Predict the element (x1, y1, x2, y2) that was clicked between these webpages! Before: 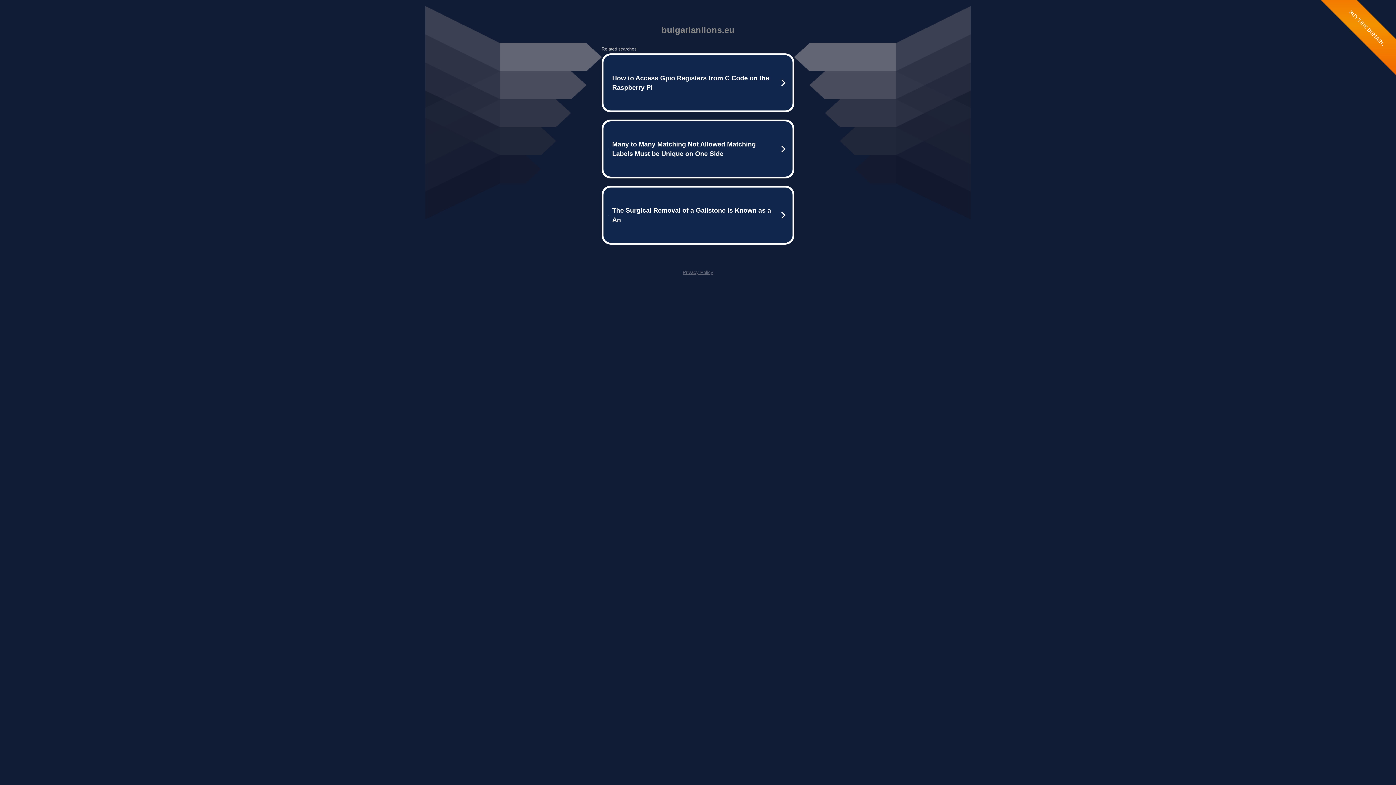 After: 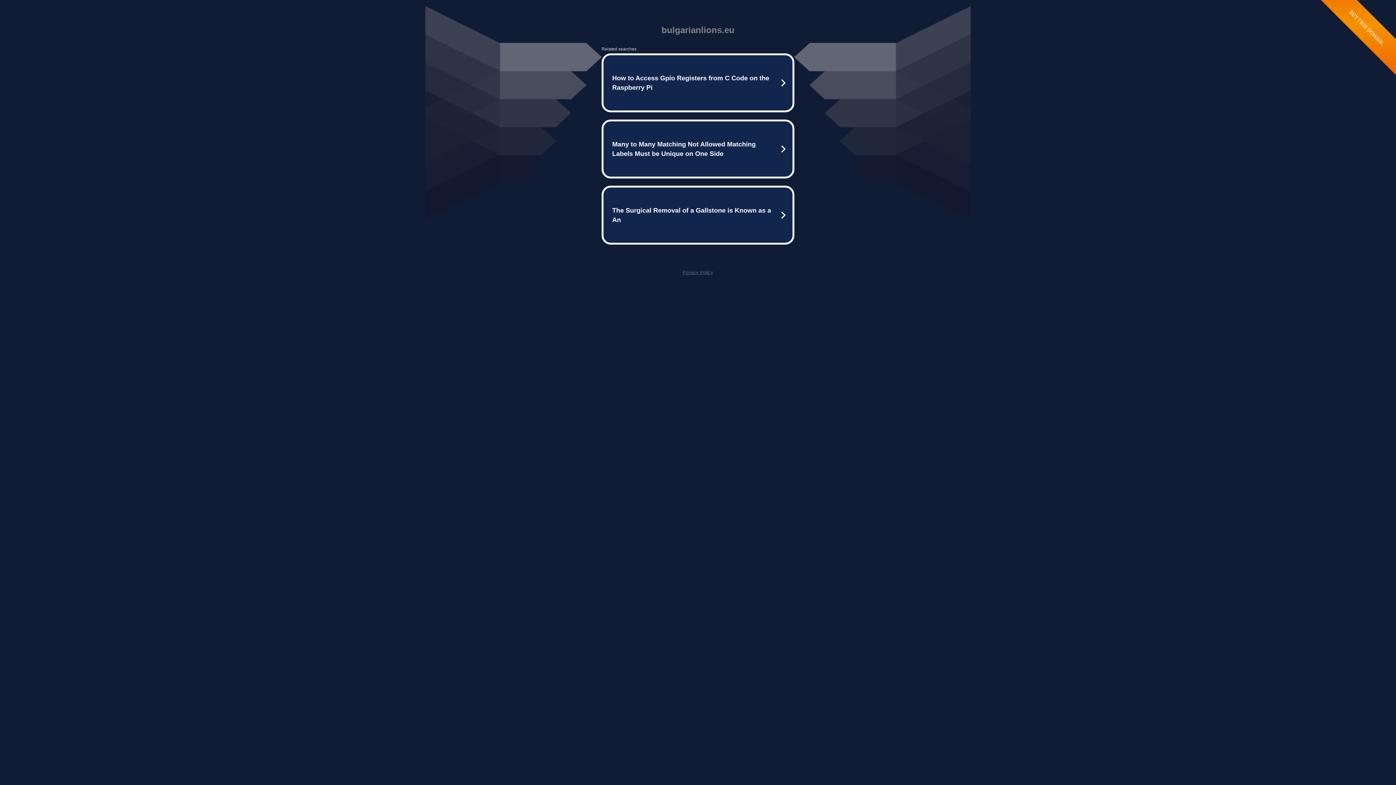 Action: bbox: (682, 269, 713, 275) label: Privacy Policy